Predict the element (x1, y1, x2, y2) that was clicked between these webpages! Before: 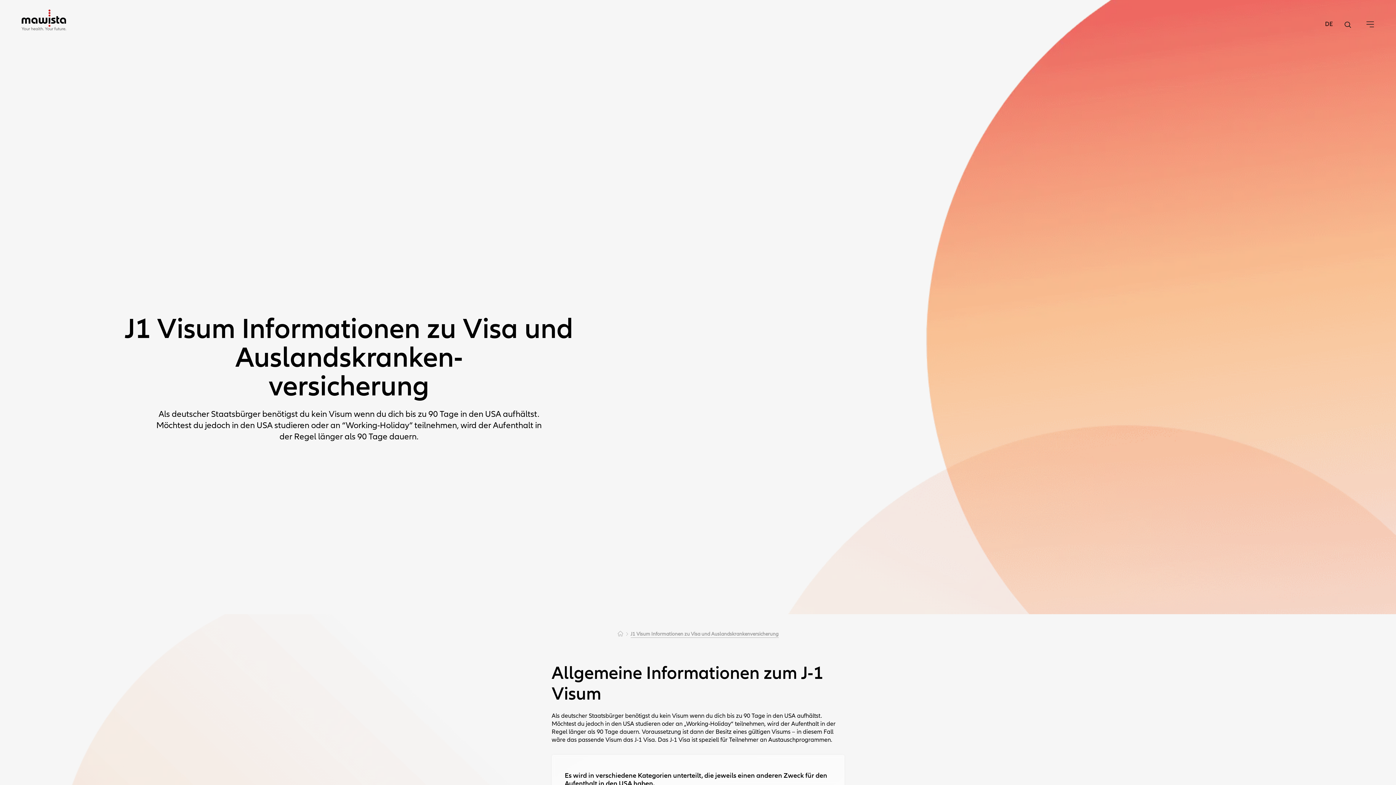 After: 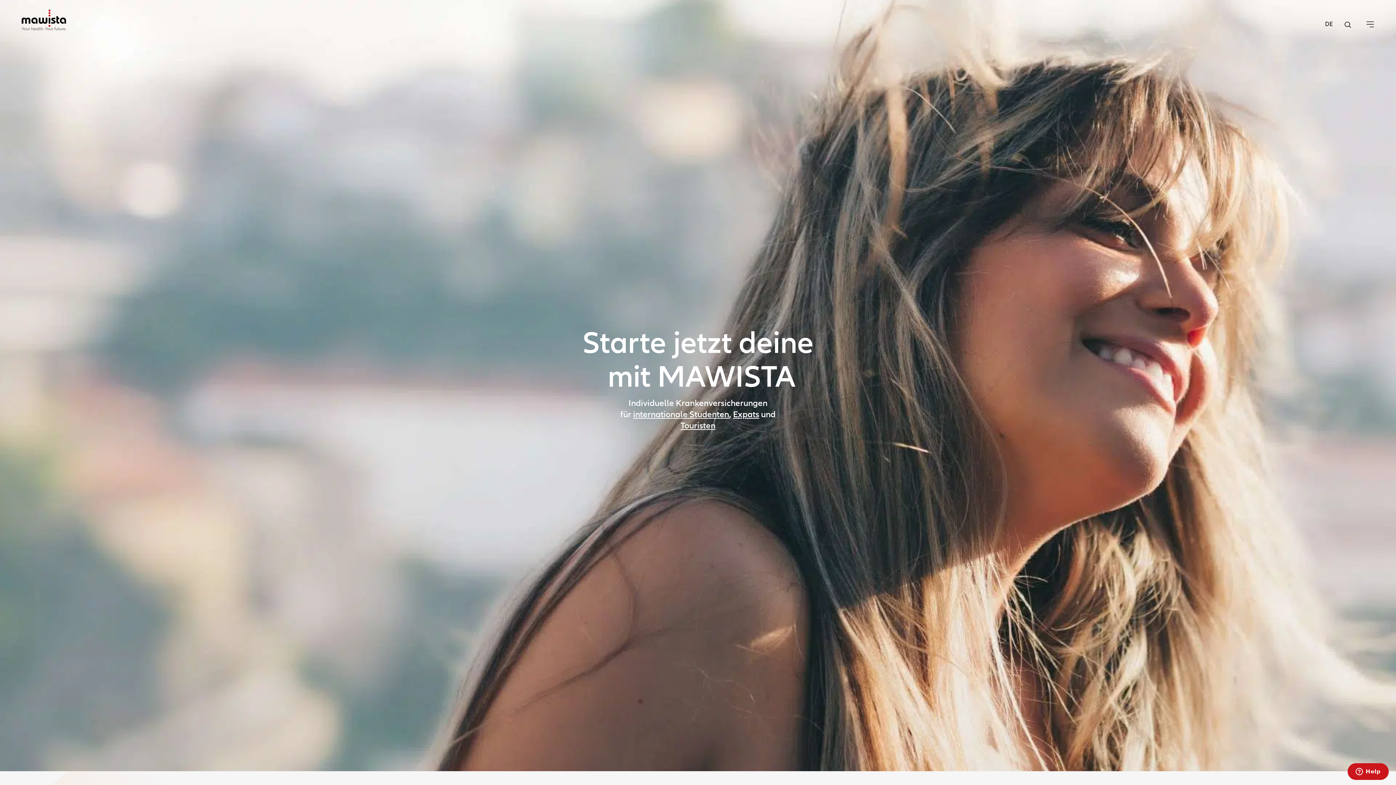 Action: bbox: (18, 7, 84, 33)